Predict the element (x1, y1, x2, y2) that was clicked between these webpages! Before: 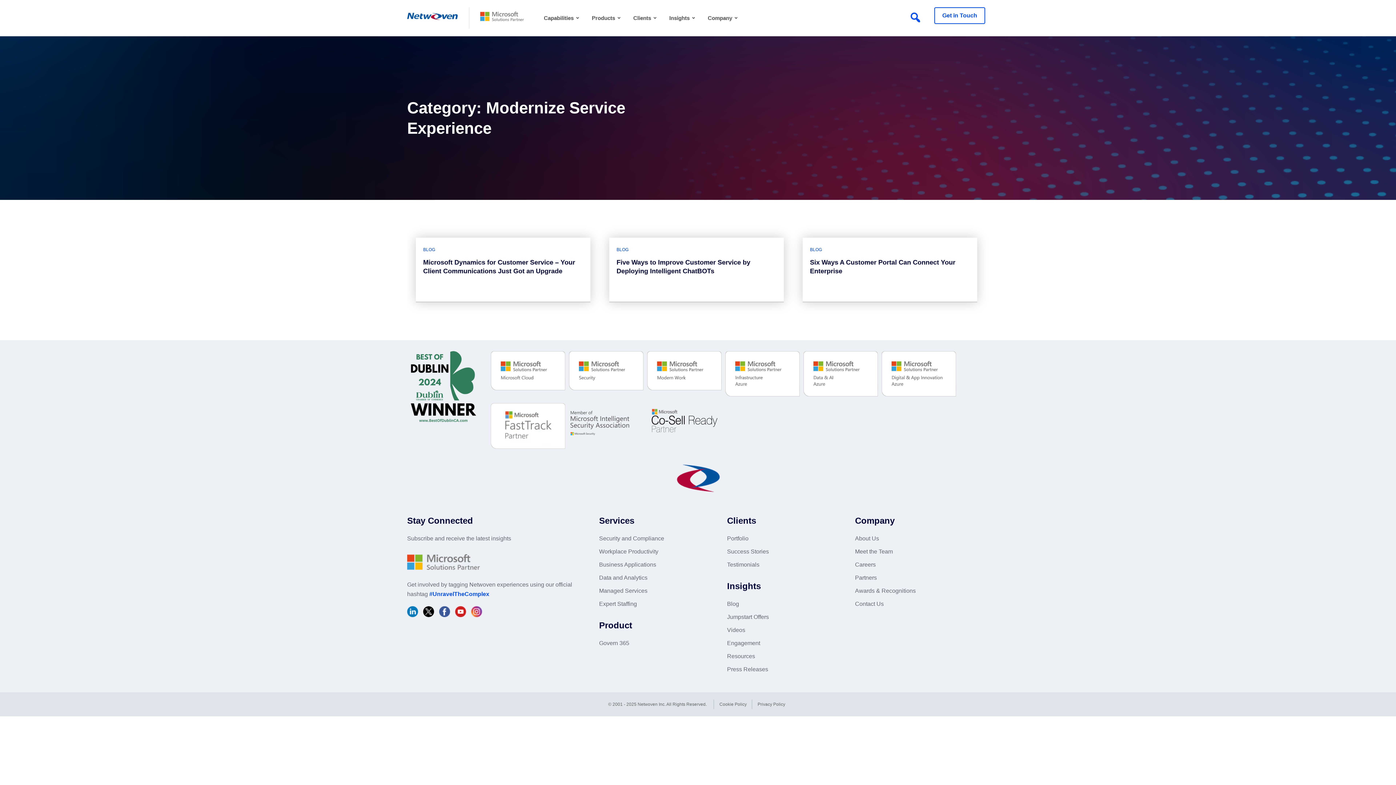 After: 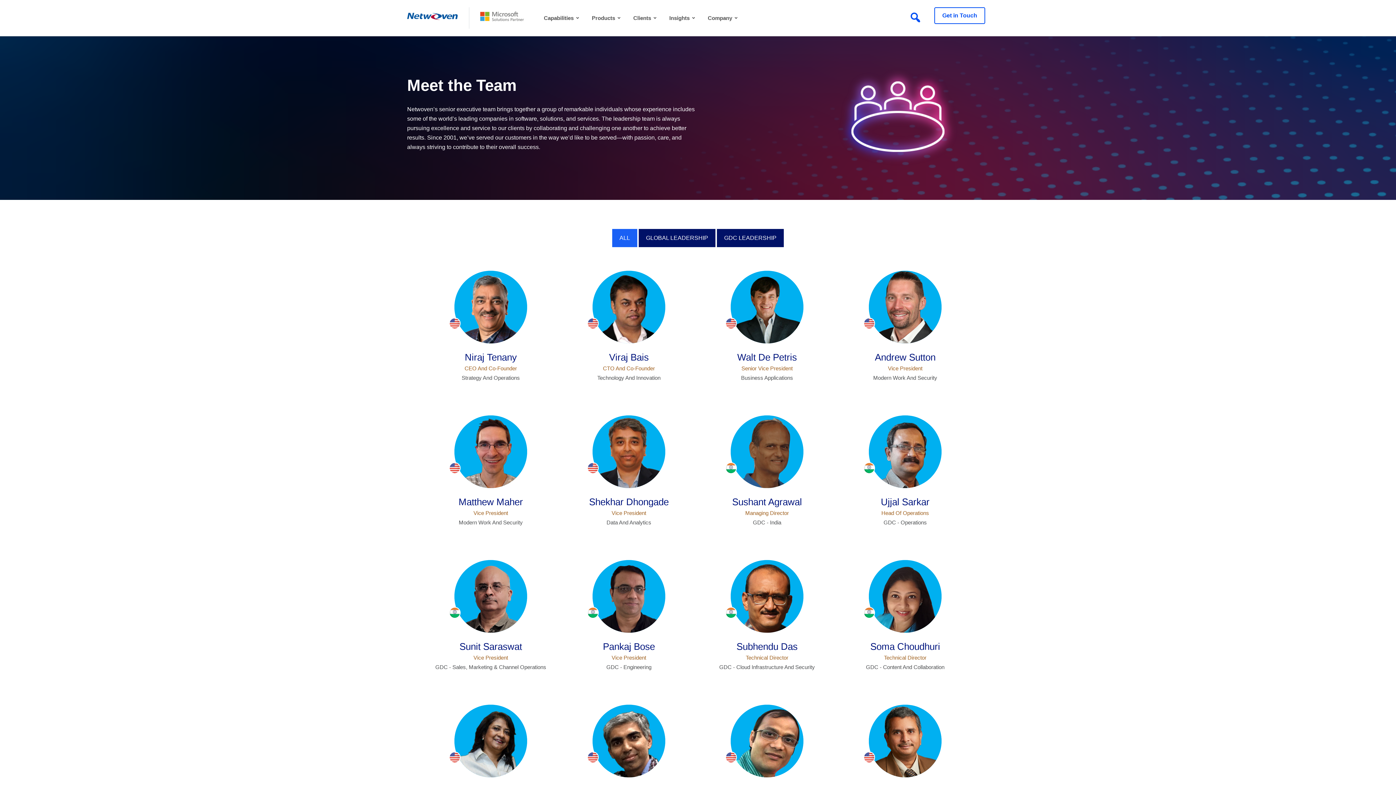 Action: label: Meet the Team bbox: (855, 547, 983, 556)